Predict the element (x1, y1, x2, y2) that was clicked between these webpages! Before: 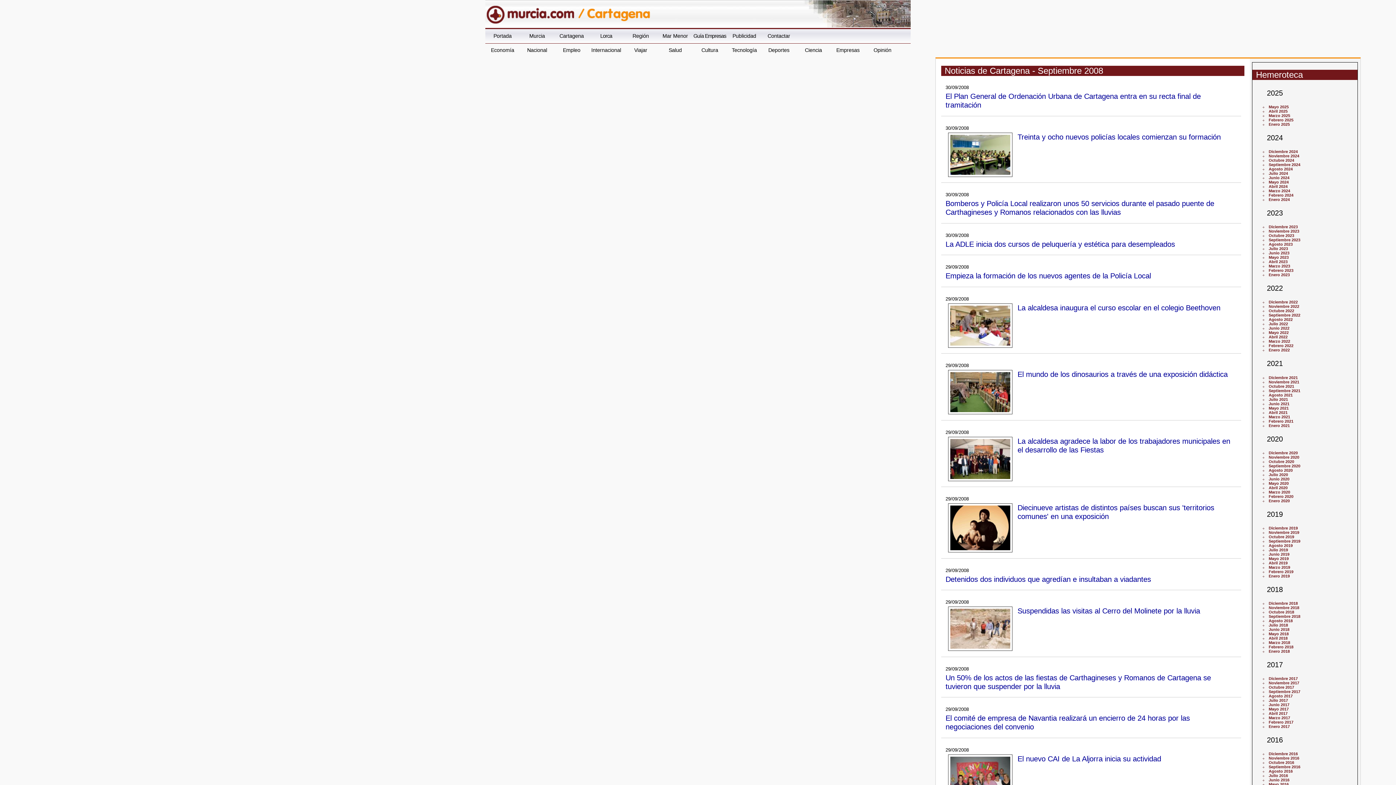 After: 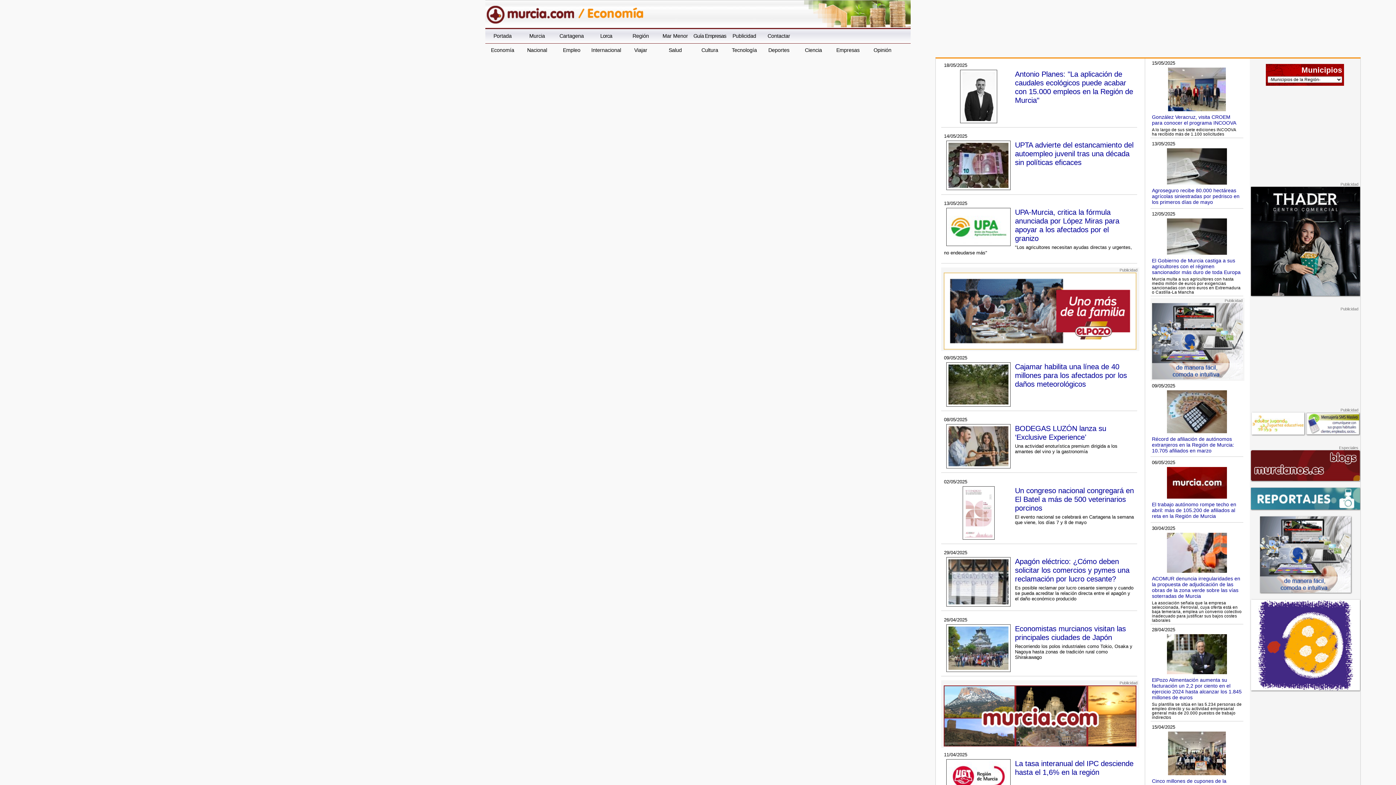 Action: bbox: (485, 43, 520, 57) label: Economía